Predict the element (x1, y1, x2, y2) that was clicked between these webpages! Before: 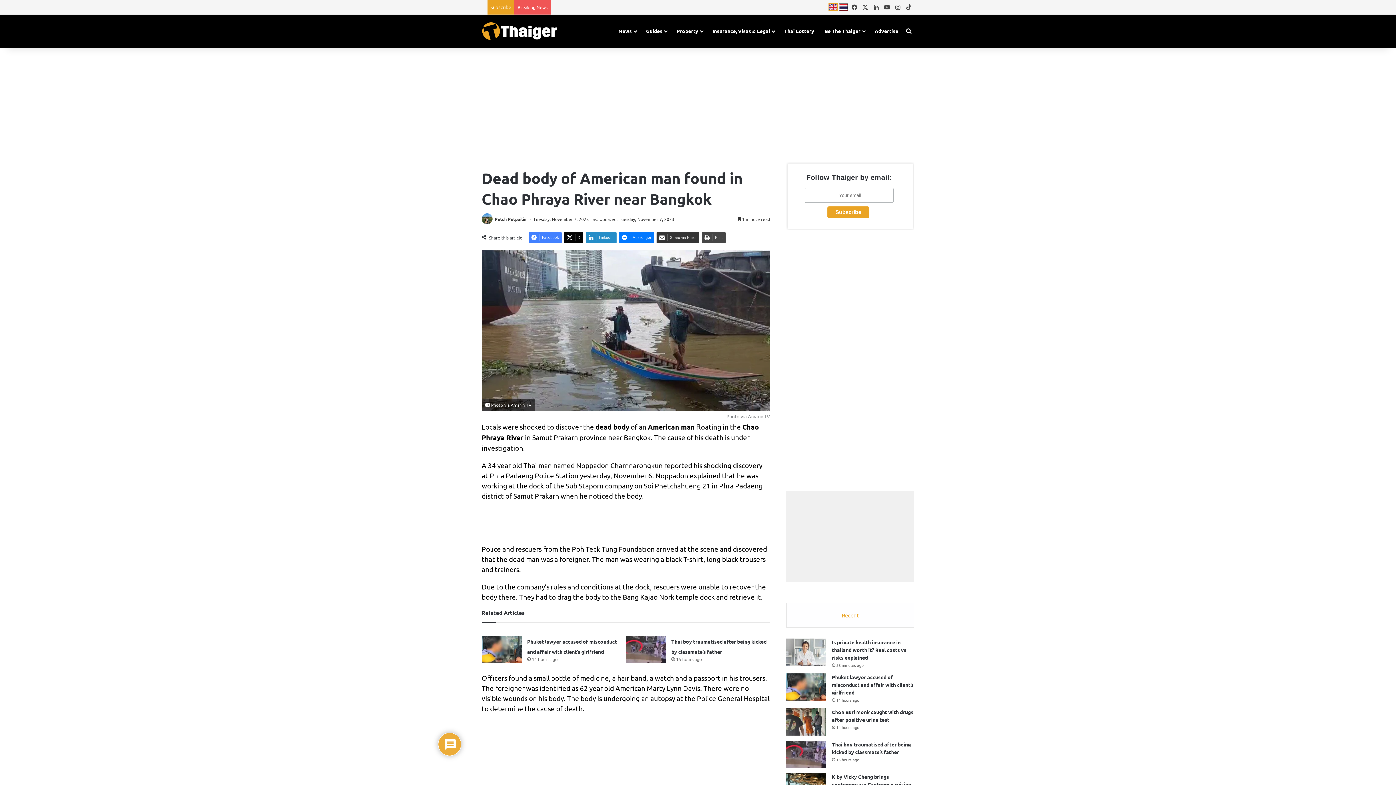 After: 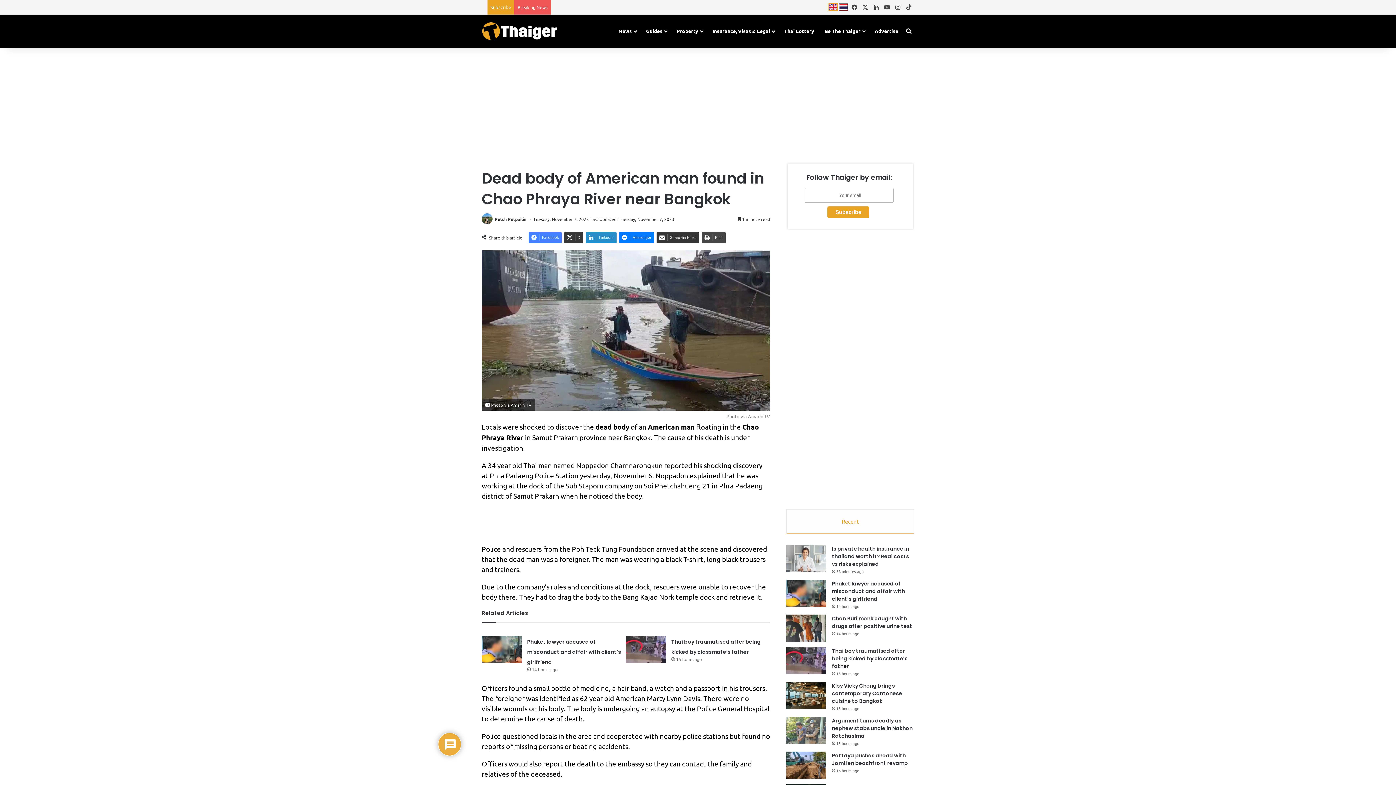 Action: bbox: (564, 232, 583, 243) label: X